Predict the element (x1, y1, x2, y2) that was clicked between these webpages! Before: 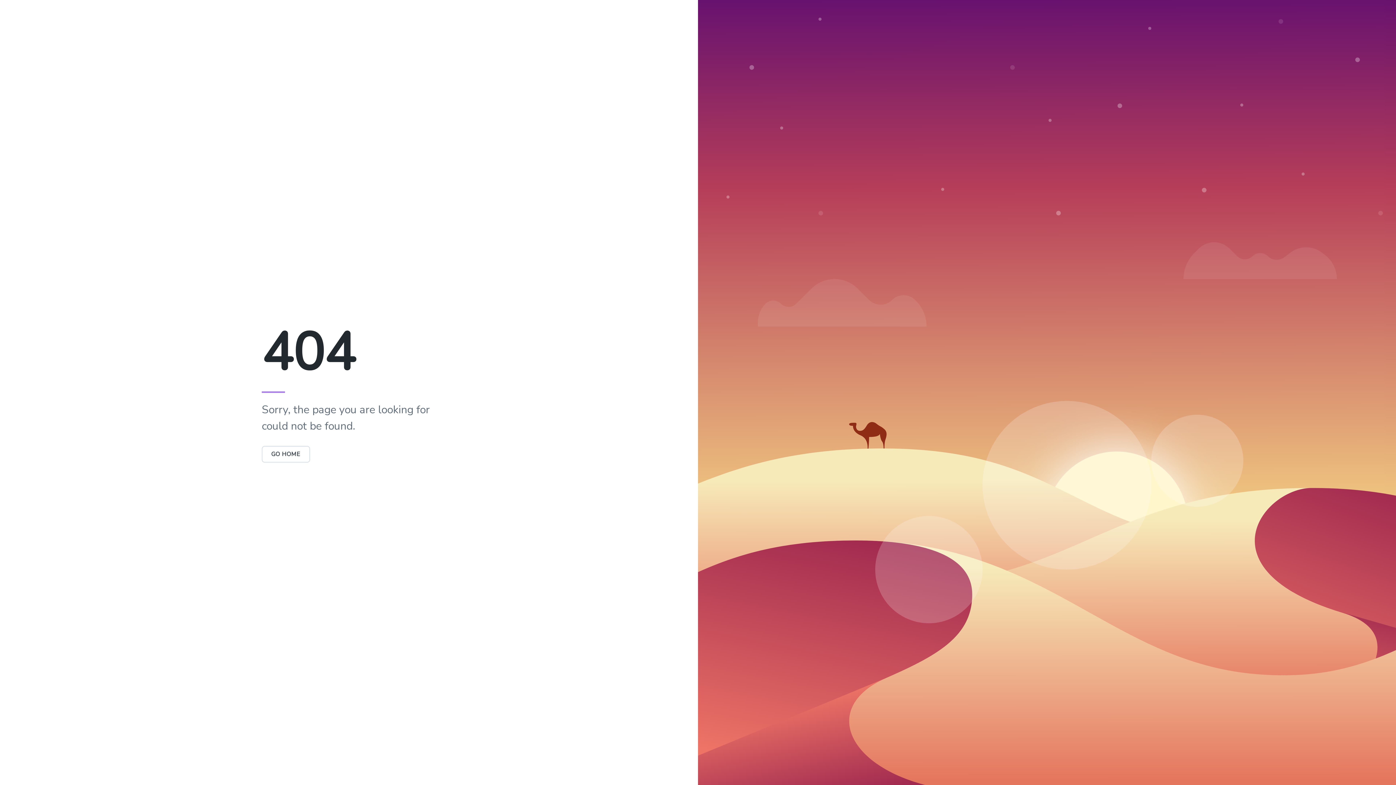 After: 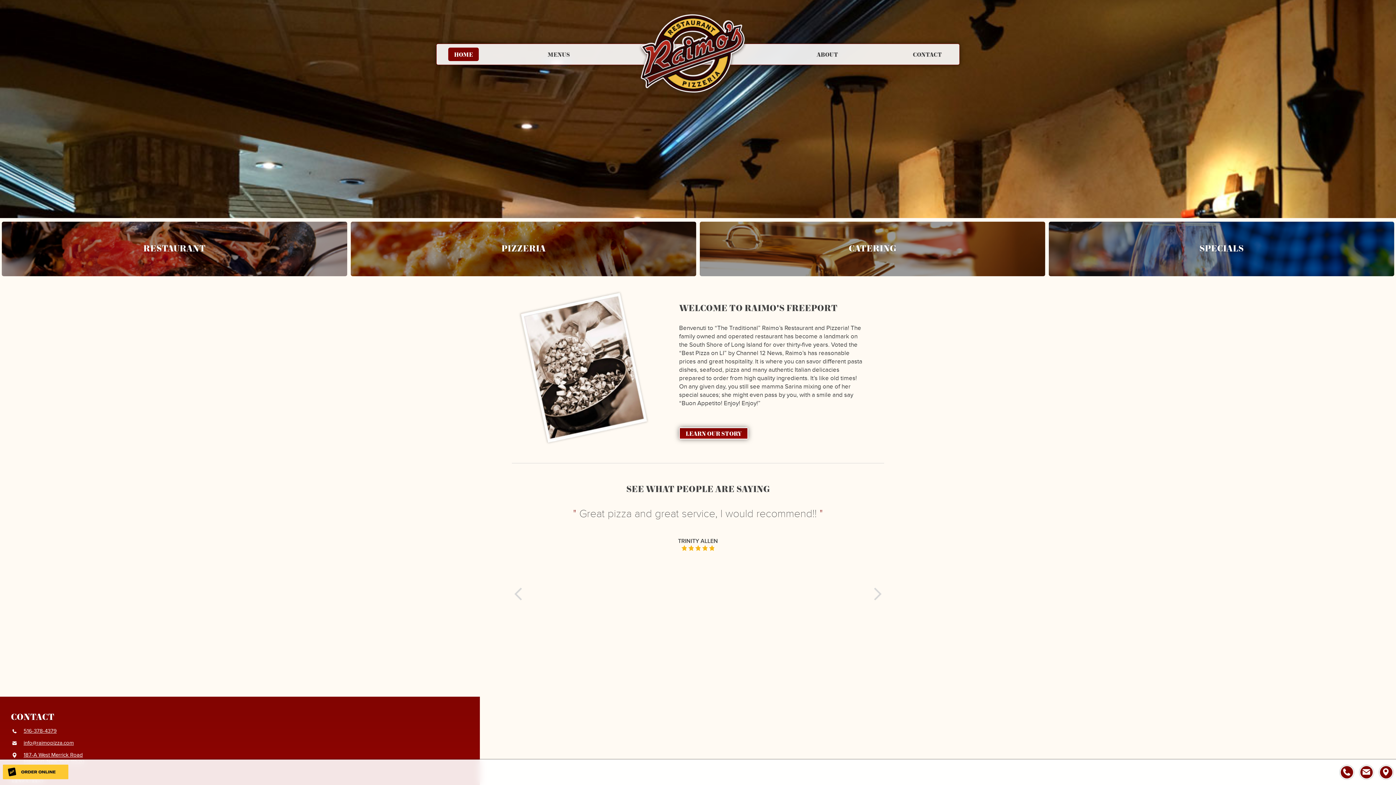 Action: bbox: (261, 450, 310, 458) label: GO HOME